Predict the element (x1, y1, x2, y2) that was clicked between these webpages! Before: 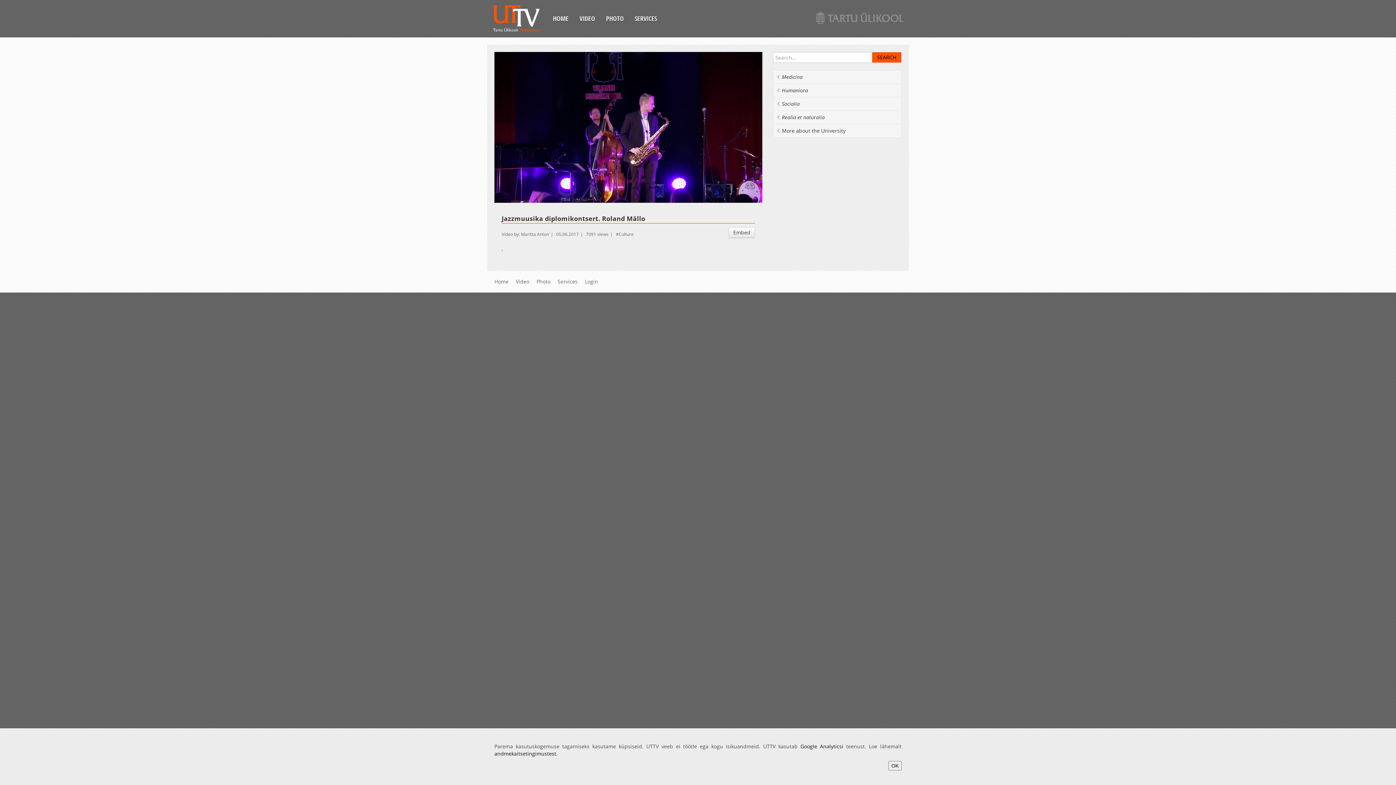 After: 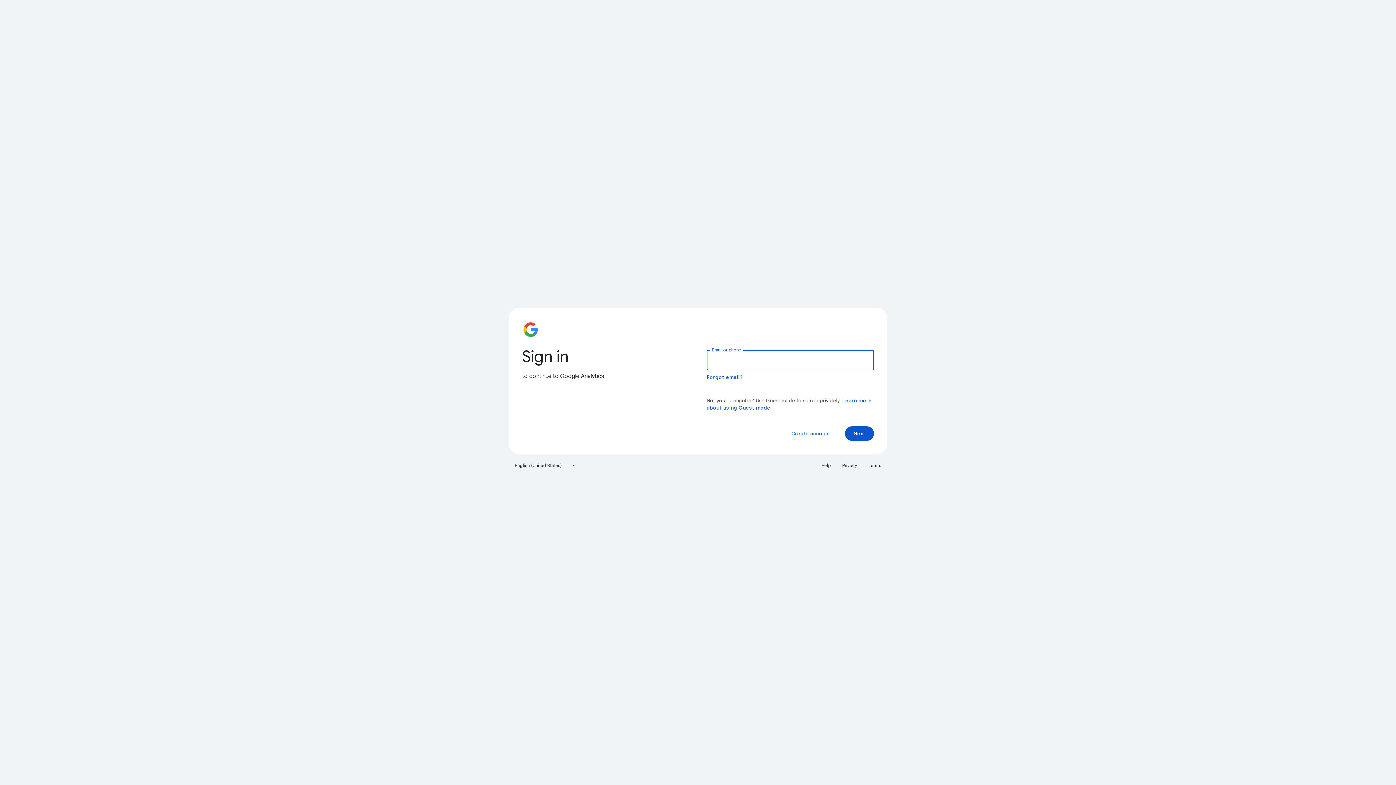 Action: bbox: (800, 743, 843, 750) label: Google Analyticsi